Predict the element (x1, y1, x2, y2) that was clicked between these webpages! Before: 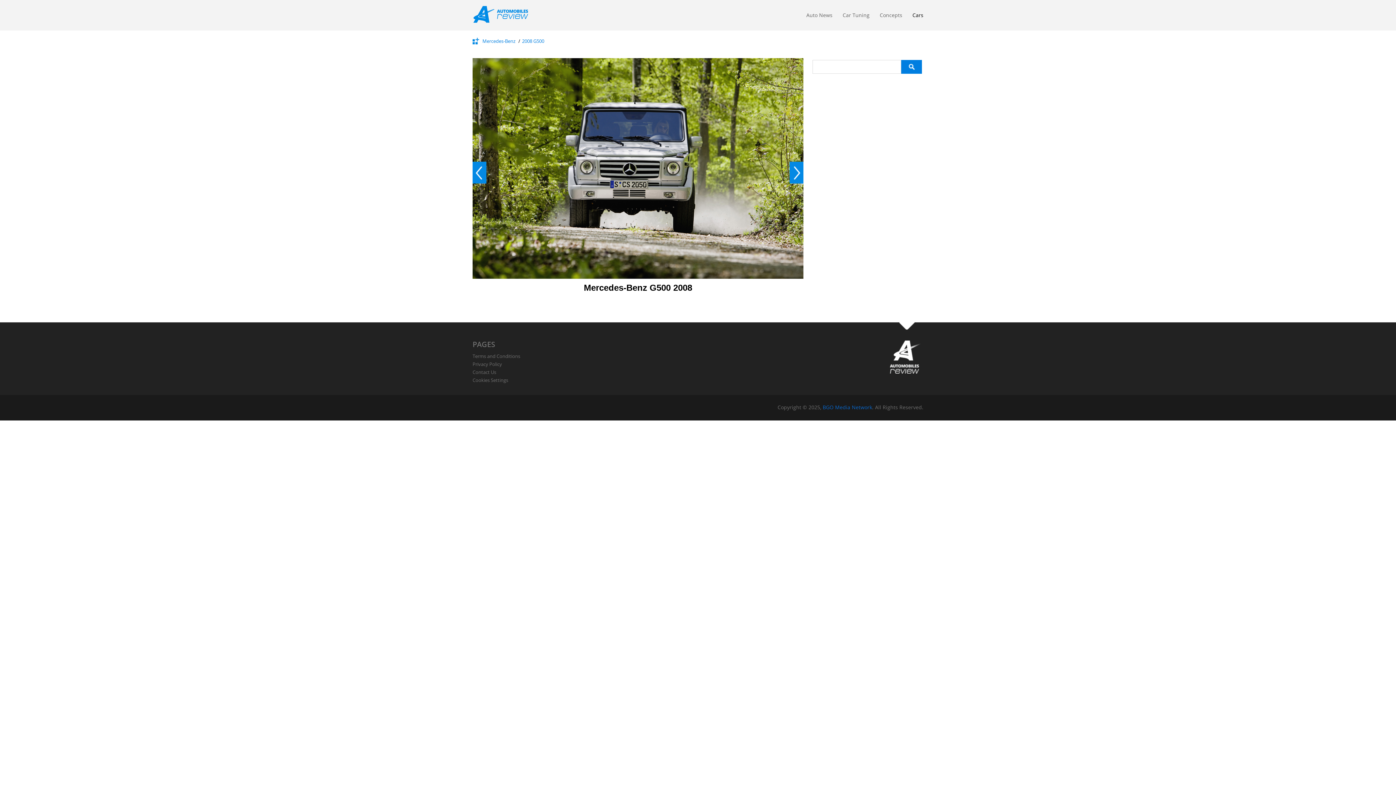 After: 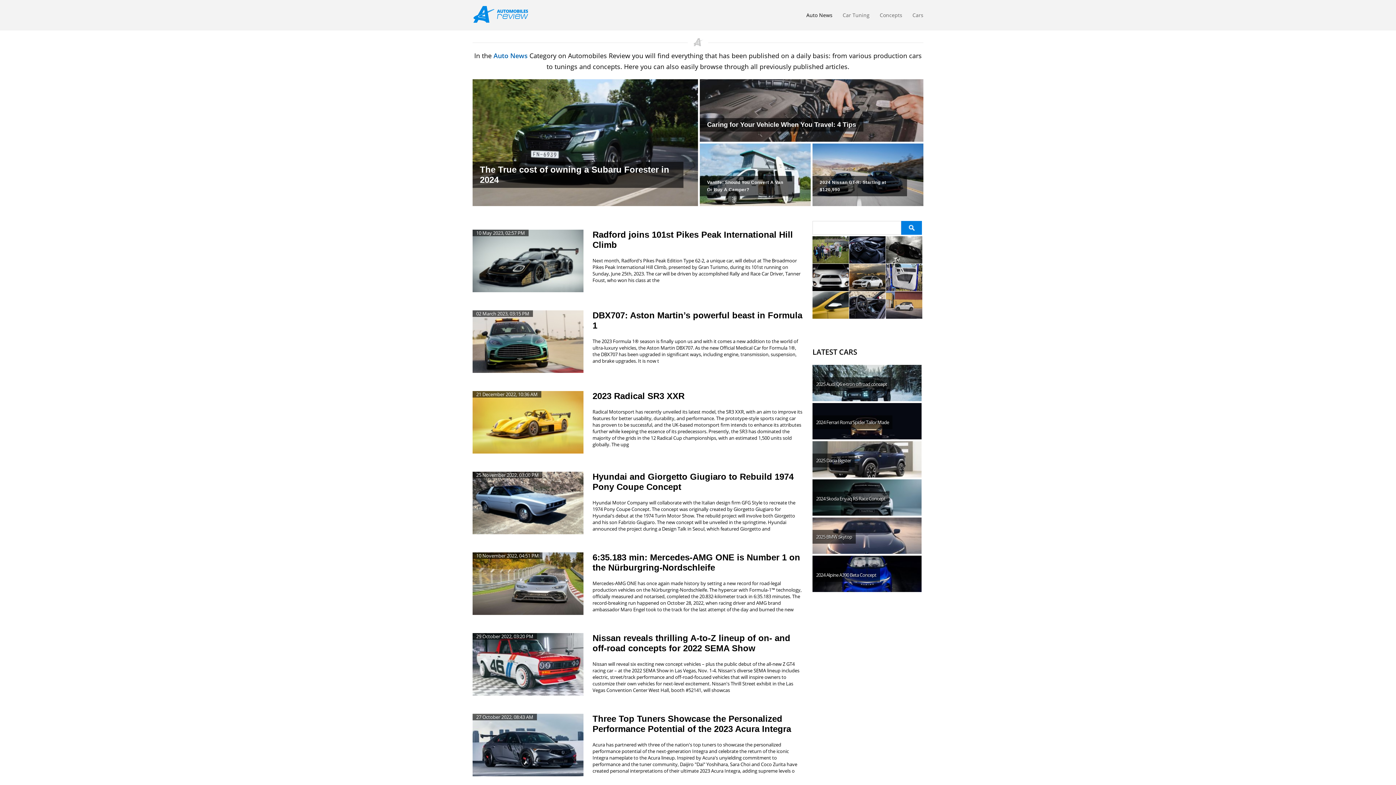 Action: label: Auto News bbox: (806, 11, 832, 22)